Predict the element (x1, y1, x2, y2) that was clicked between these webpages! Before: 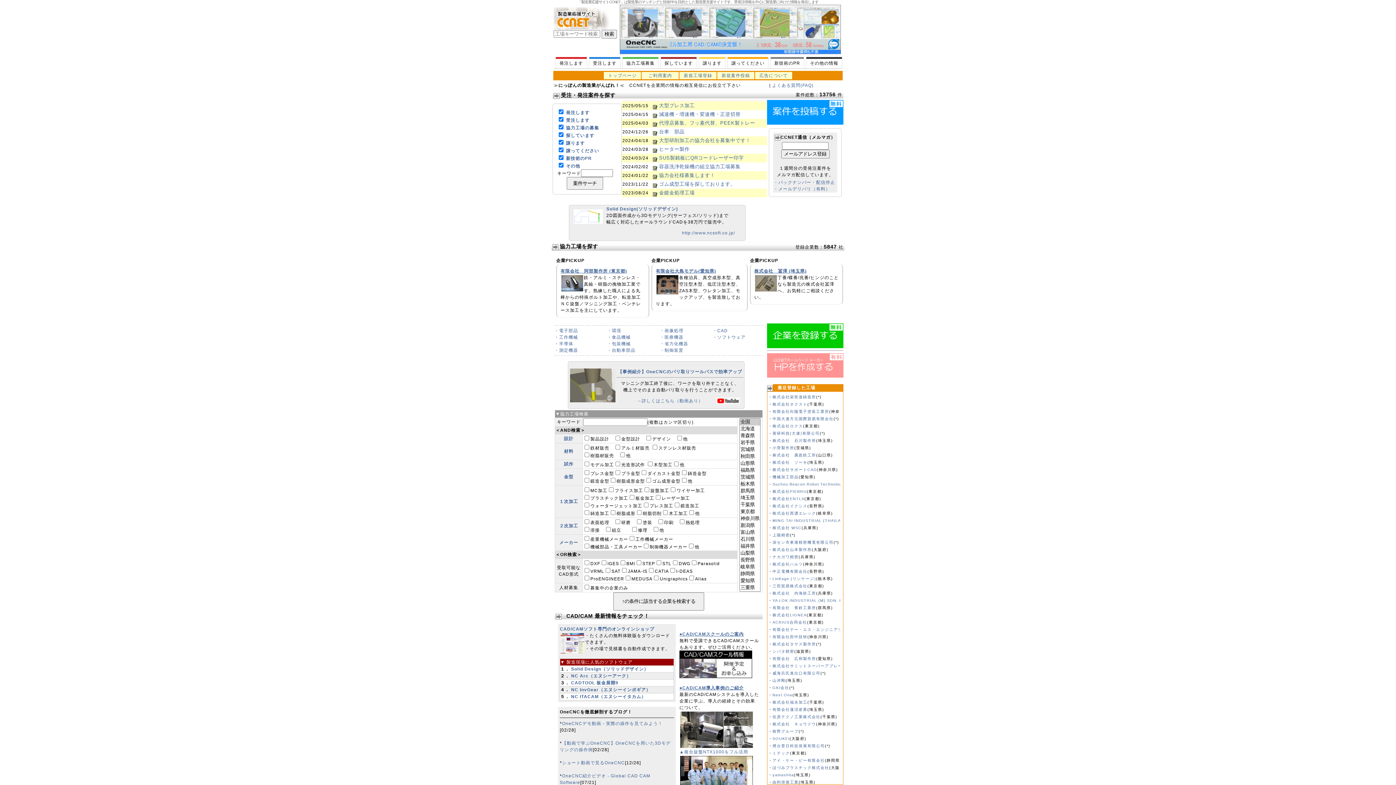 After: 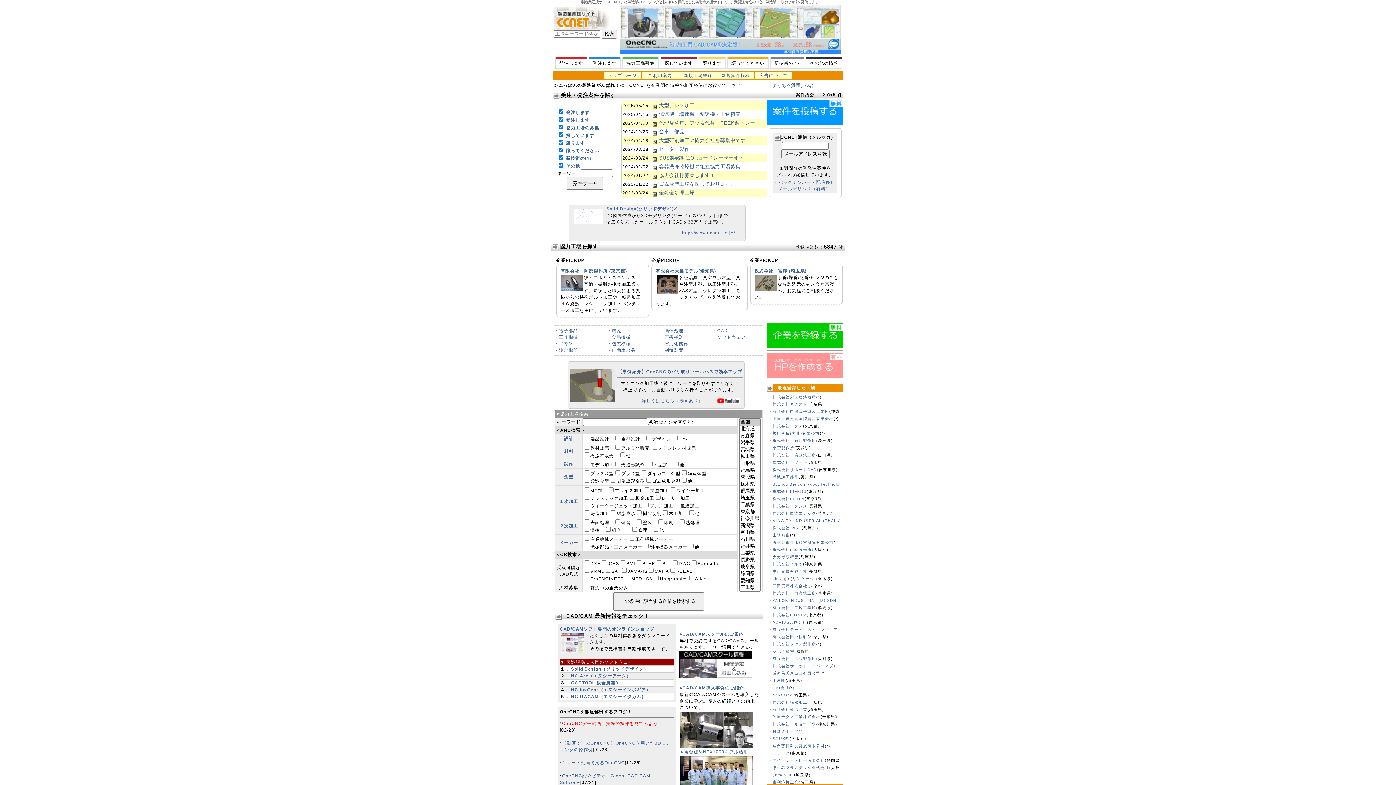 Action: bbox: (562, 721, 662, 726) label: OneCNCデモ動画－実際の操作を見てみよう！